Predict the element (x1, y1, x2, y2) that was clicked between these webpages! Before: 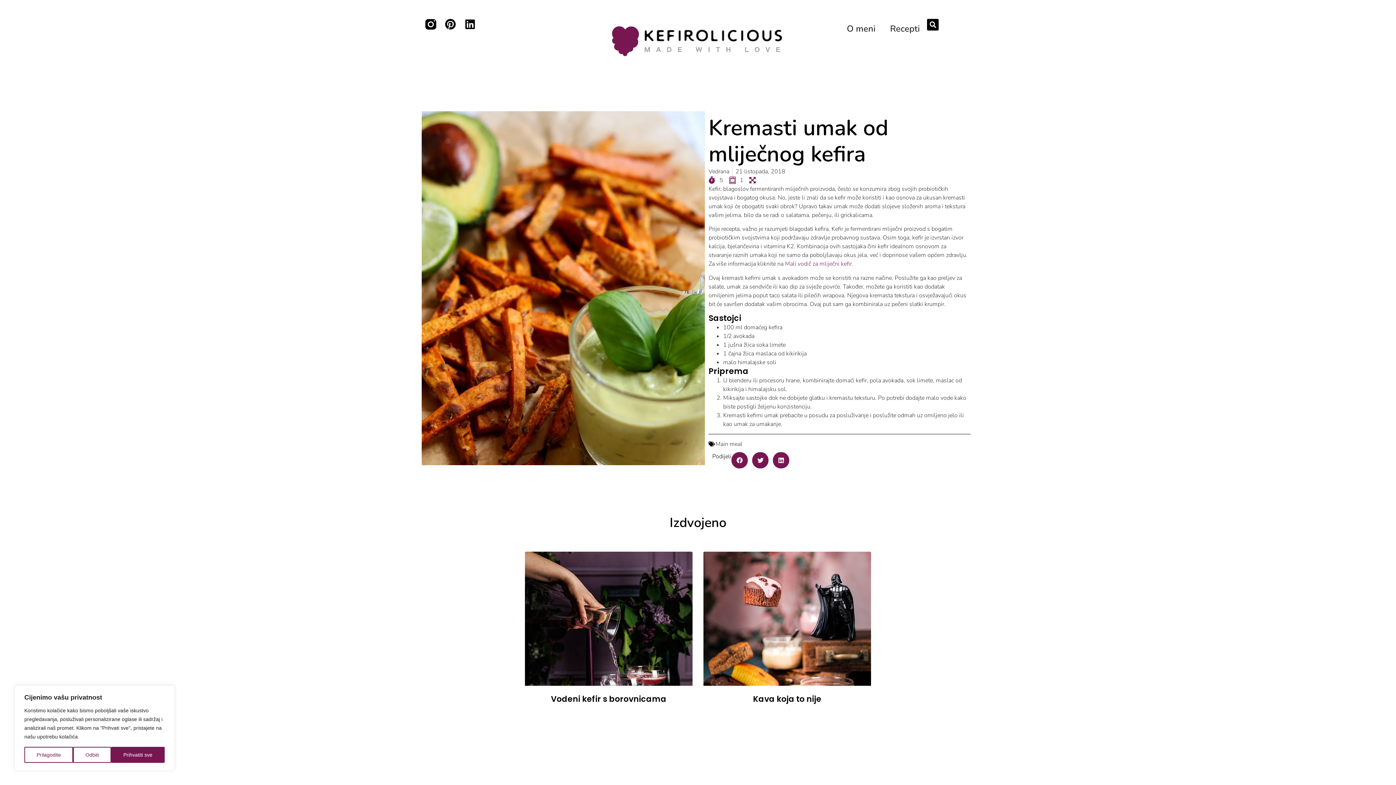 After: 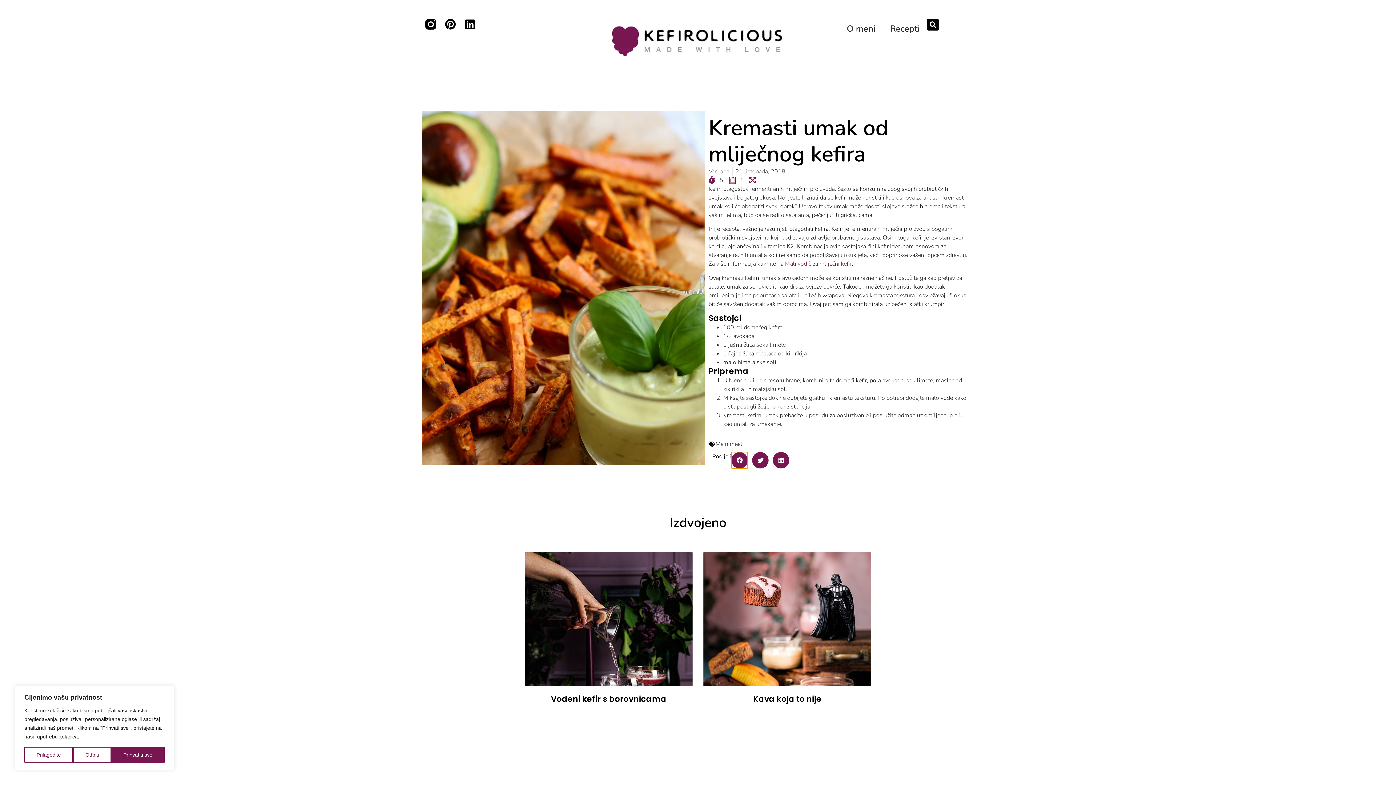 Action: bbox: (731, 452, 748, 468) label: Share on facebook